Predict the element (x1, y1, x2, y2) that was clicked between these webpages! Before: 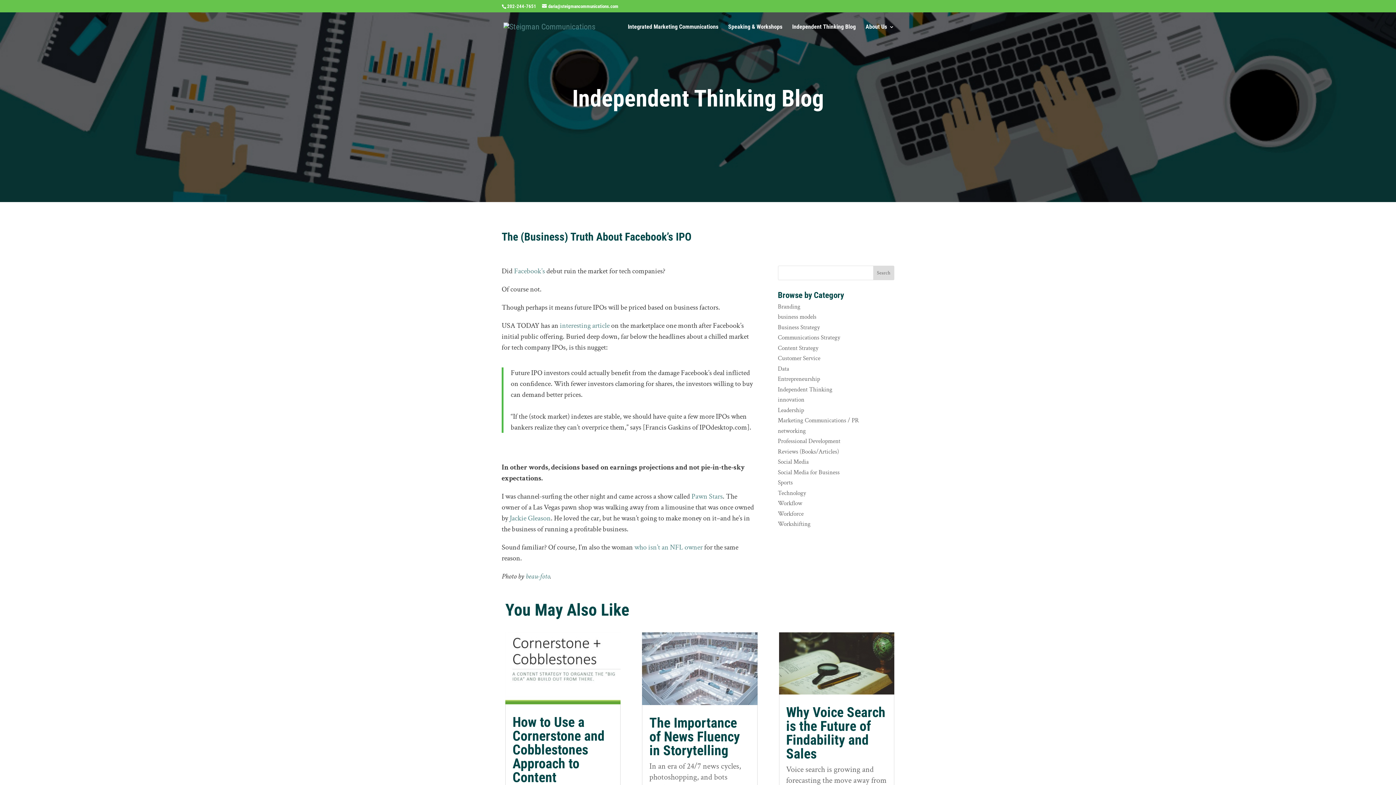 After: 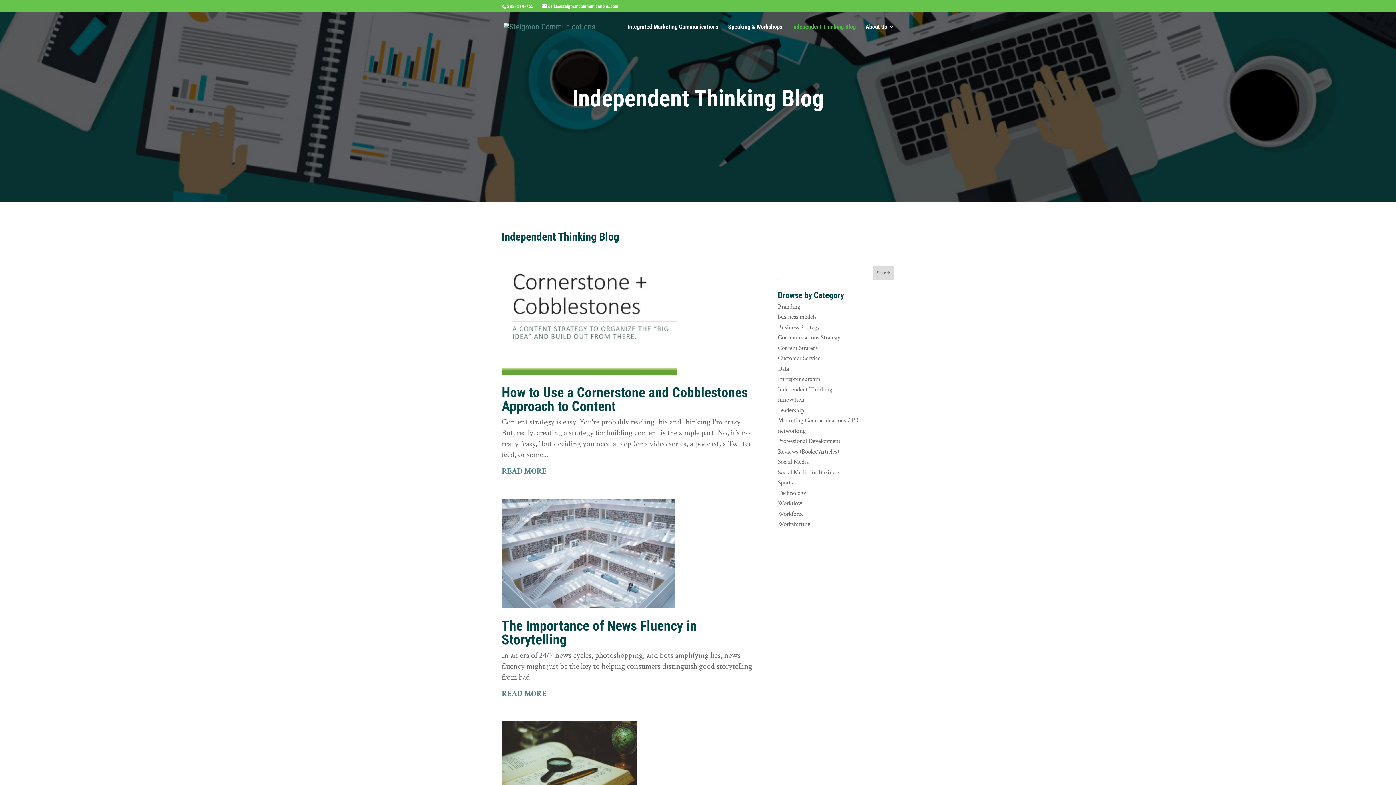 Action: label: Independent Thinking Blog bbox: (792, 24, 856, 41)